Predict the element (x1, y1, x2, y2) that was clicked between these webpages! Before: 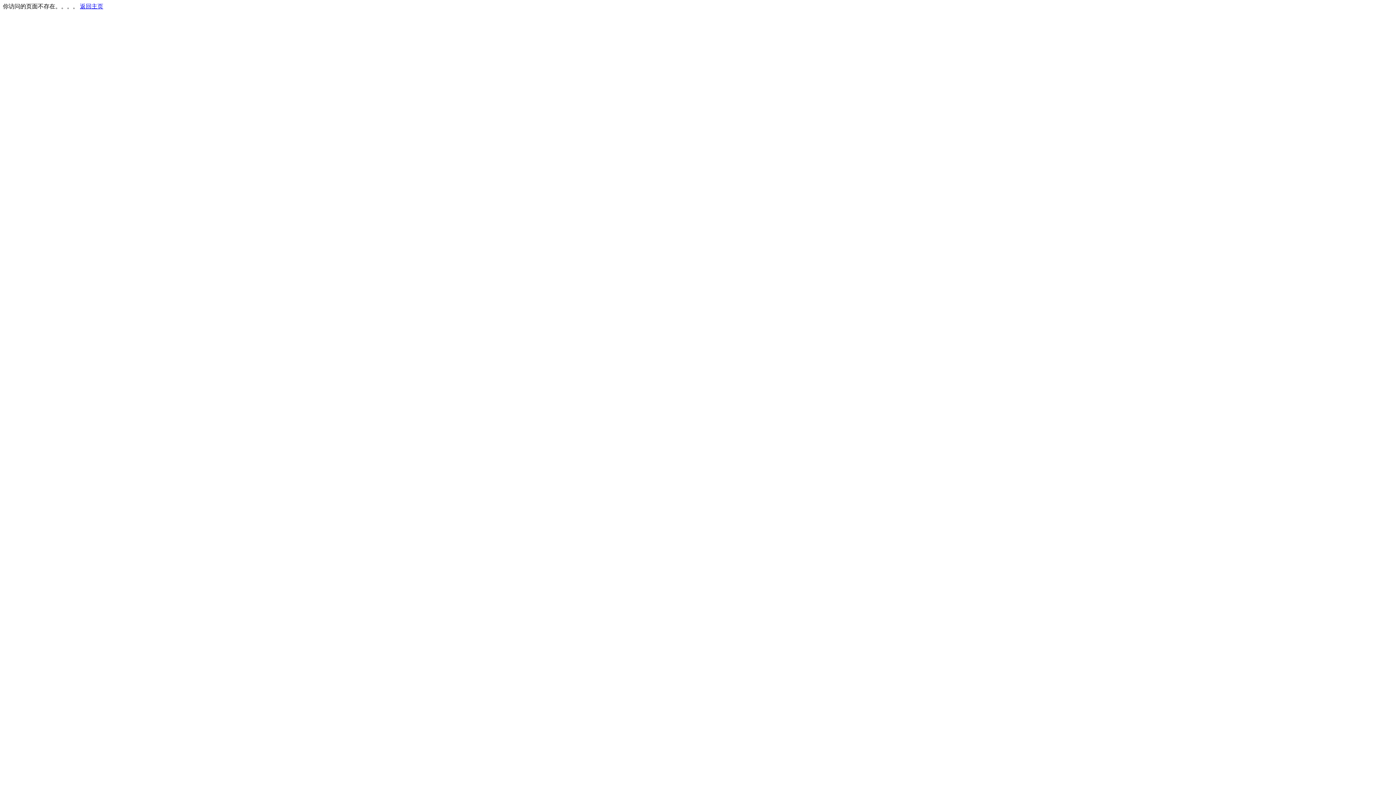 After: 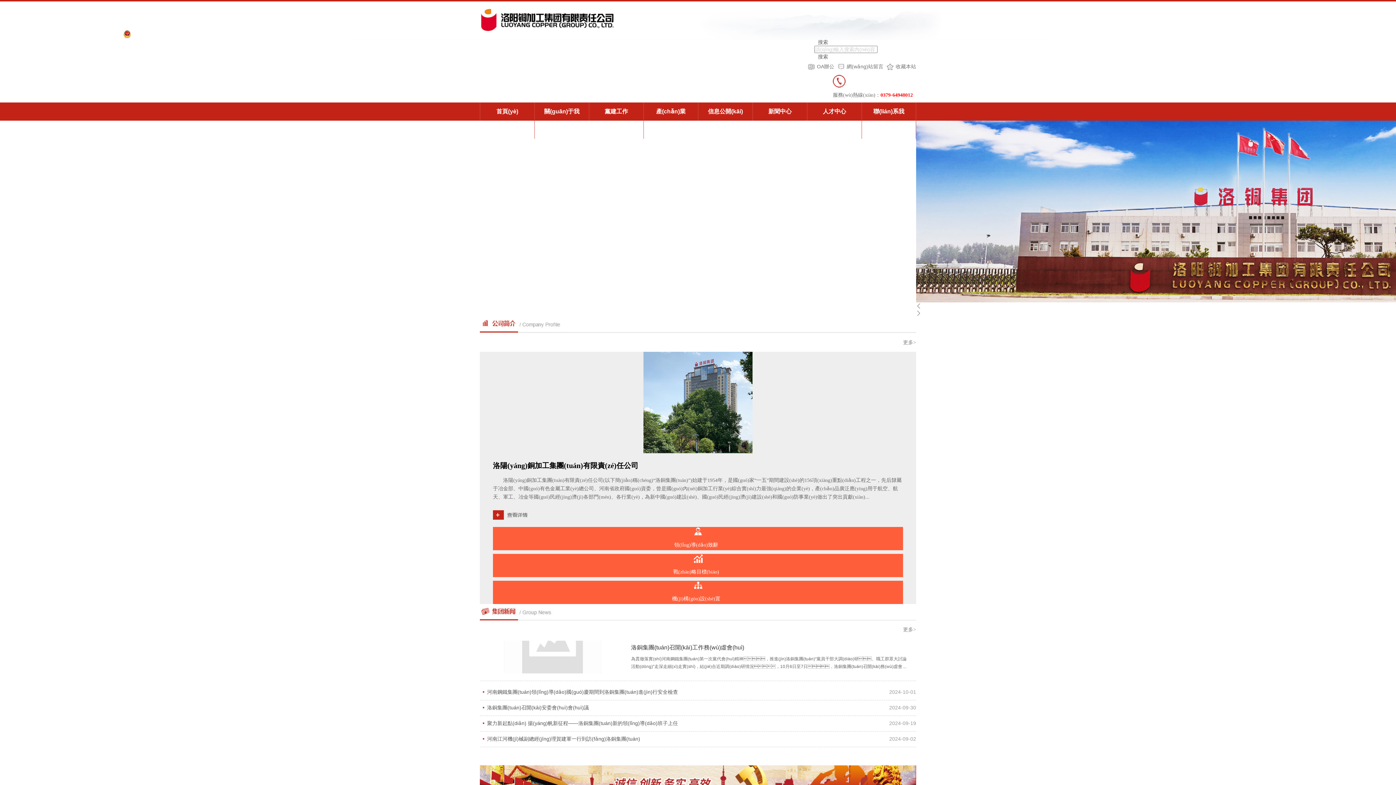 Action: bbox: (80, 3, 103, 9) label: 返回主页